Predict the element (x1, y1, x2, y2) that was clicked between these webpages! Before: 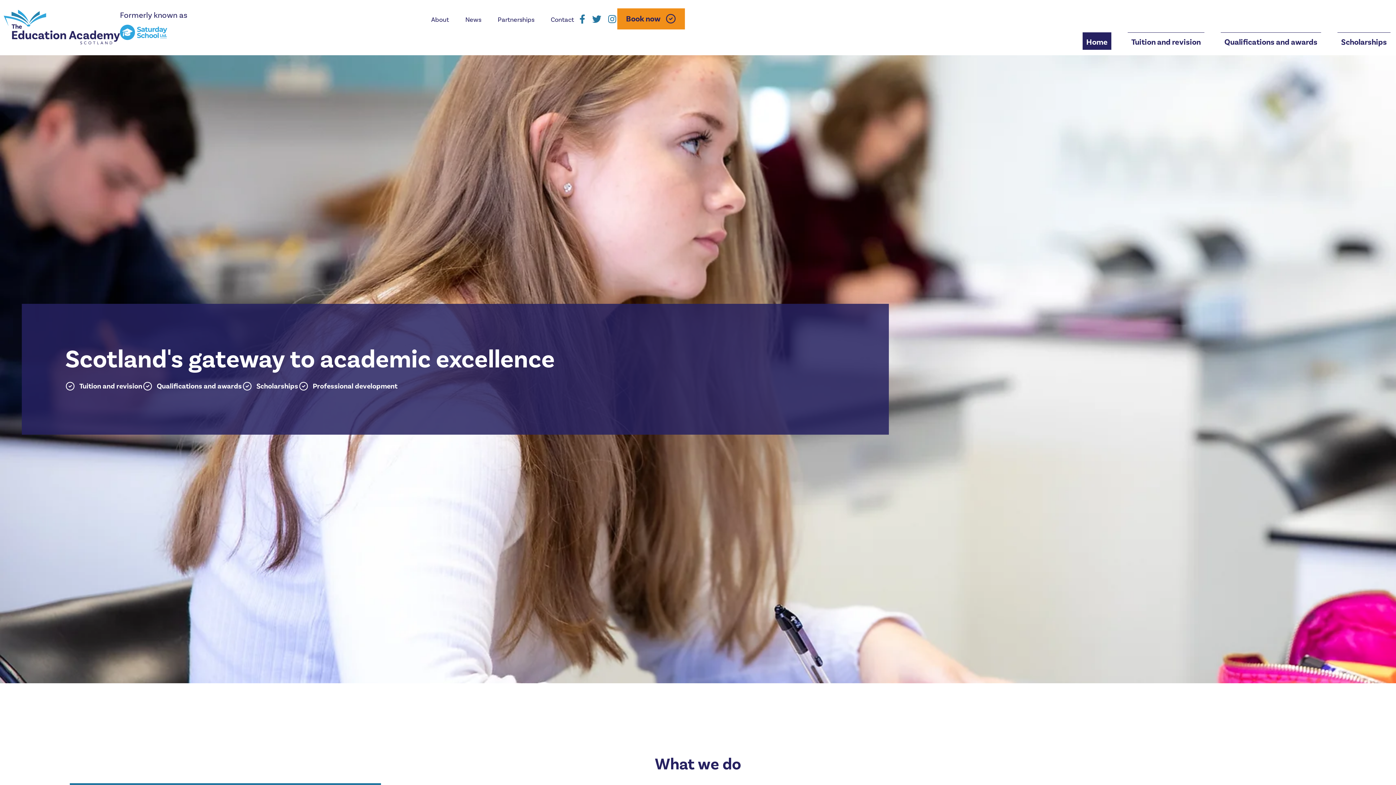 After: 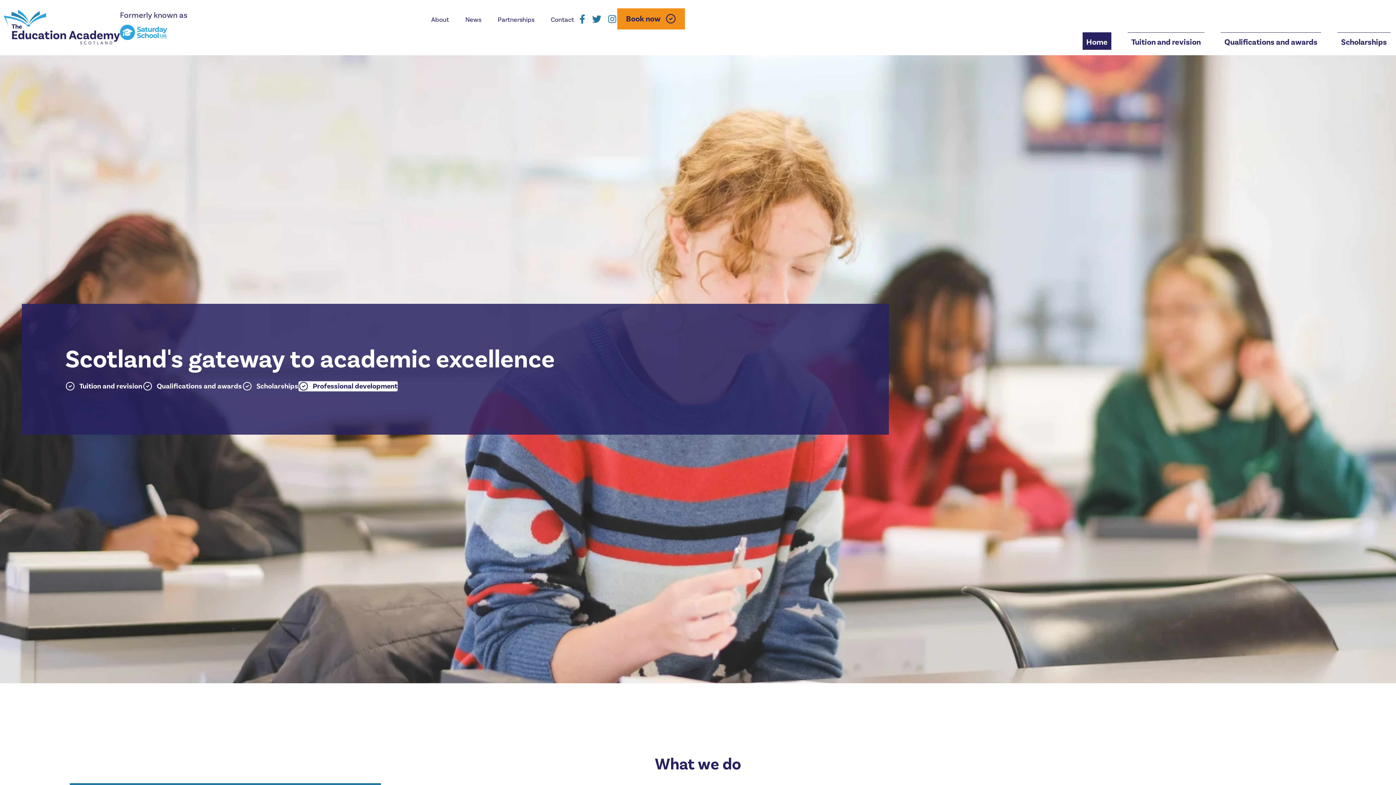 Action: bbox: (298, 381, 397, 391) label:  Professional development